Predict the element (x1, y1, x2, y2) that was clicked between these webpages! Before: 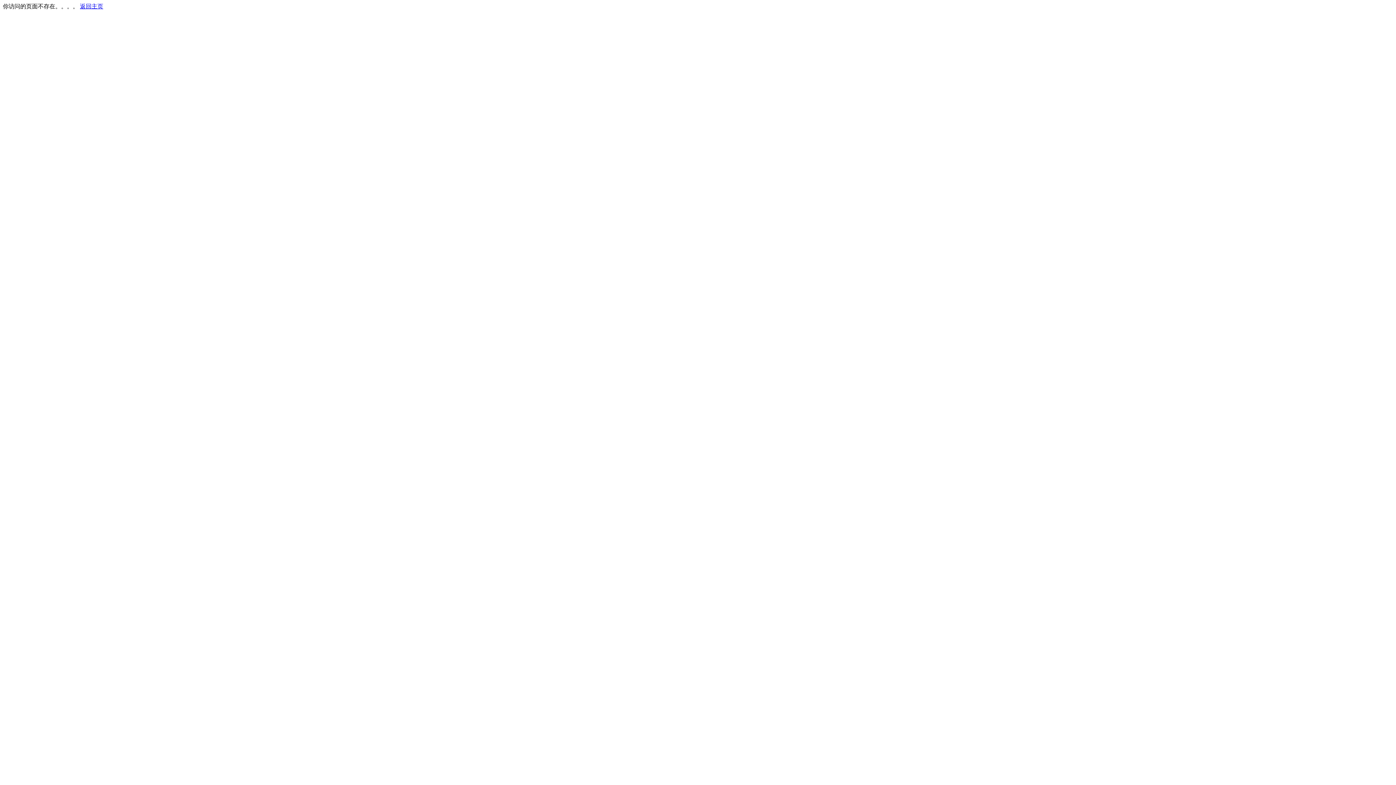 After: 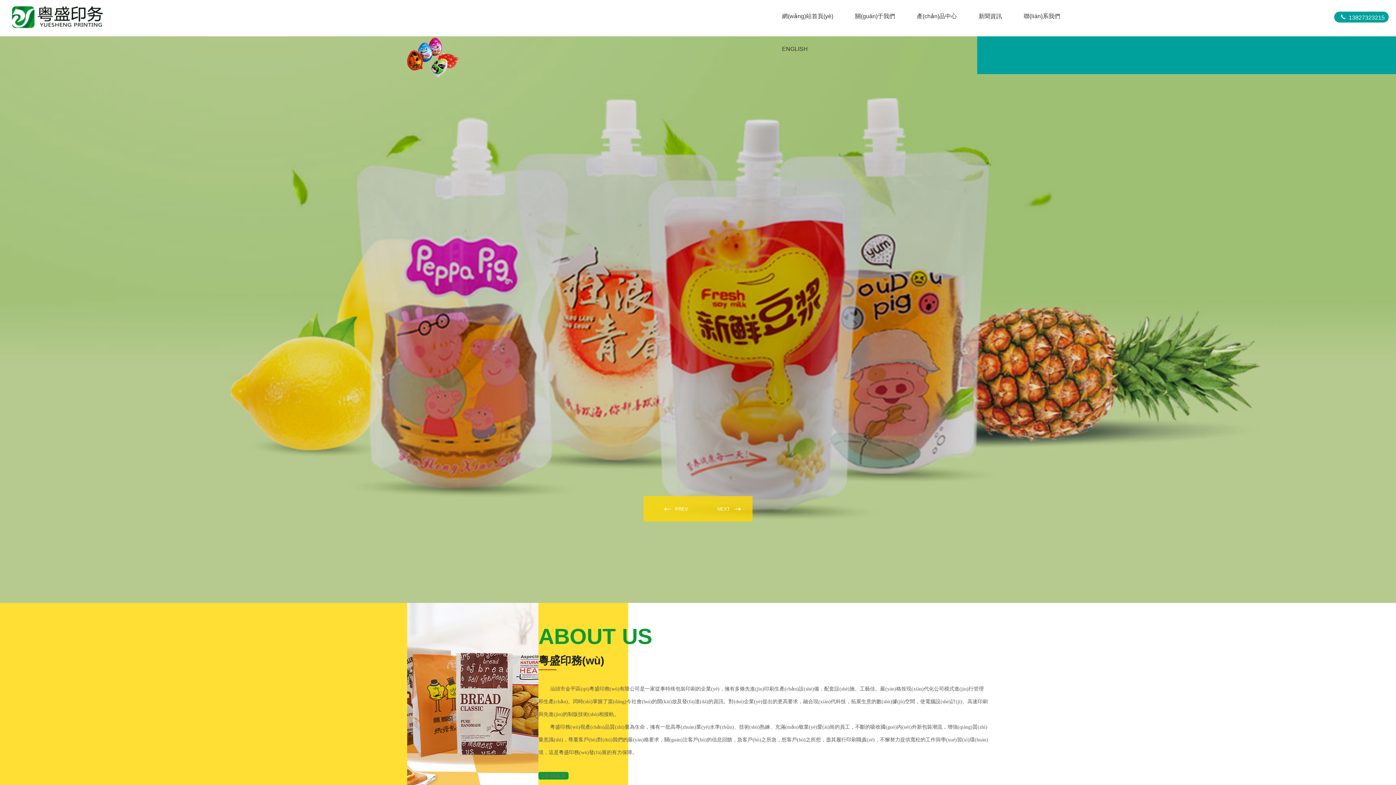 Action: label: 返回主页 bbox: (80, 3, 103, 9)